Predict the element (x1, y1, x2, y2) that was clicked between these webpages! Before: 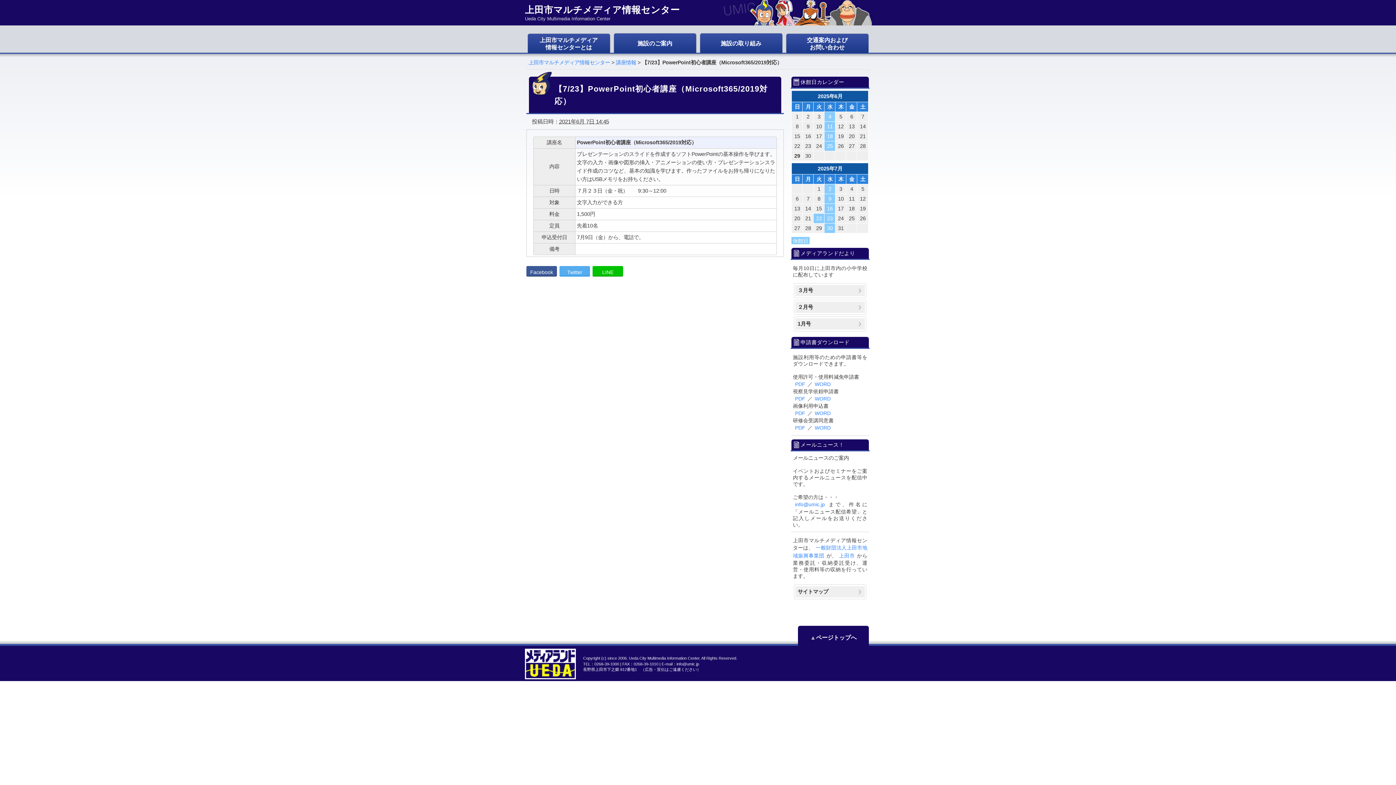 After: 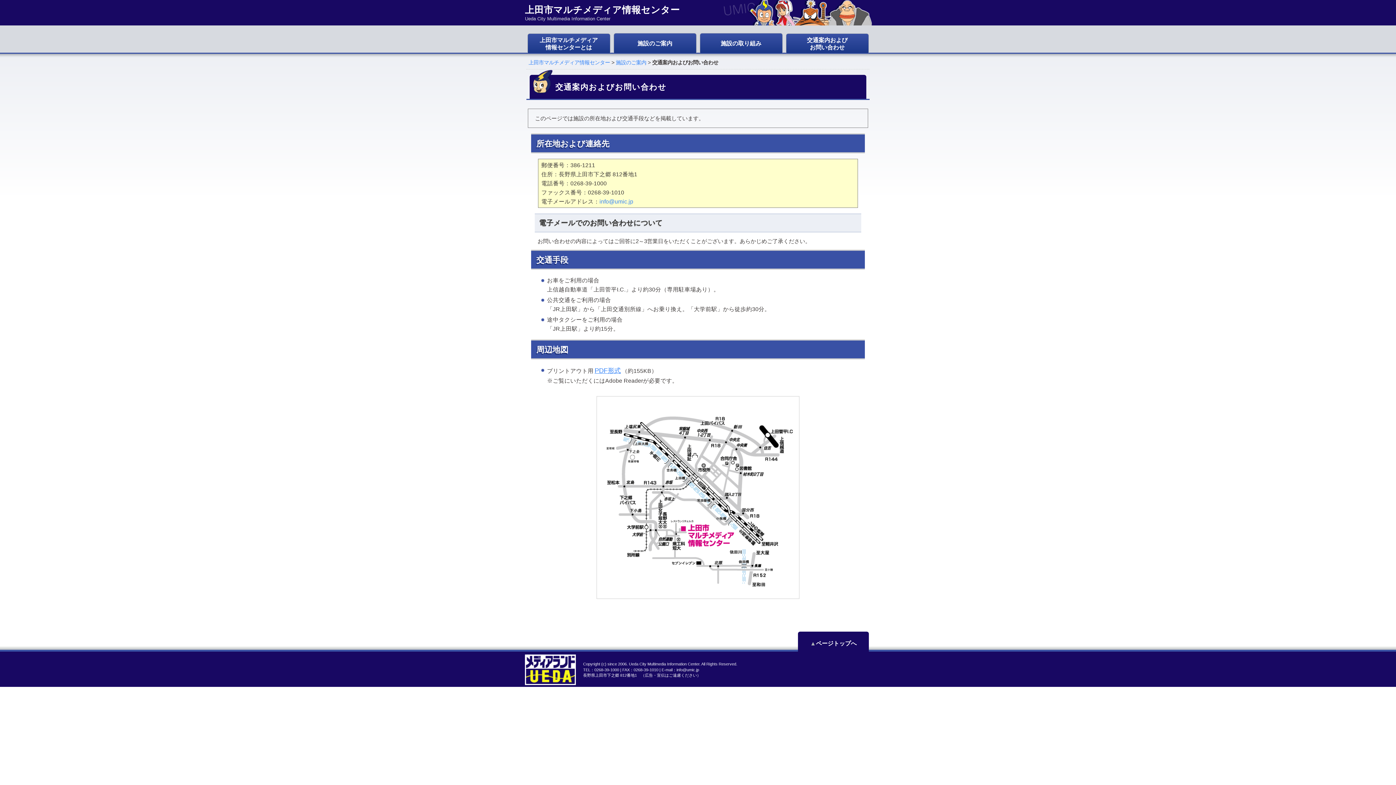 Action: bbox: (786, 33, 868, 53) label: 交通案内および
お問い合わせ